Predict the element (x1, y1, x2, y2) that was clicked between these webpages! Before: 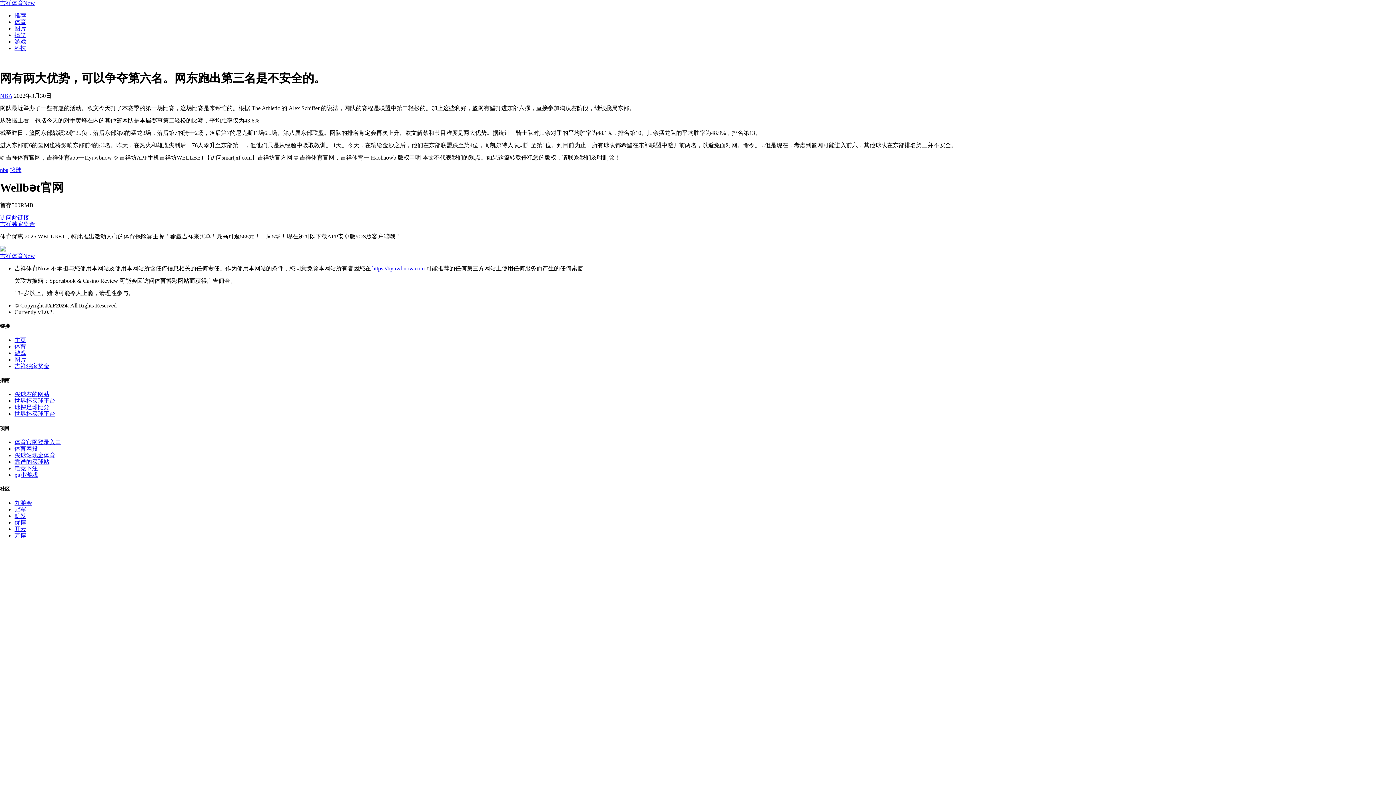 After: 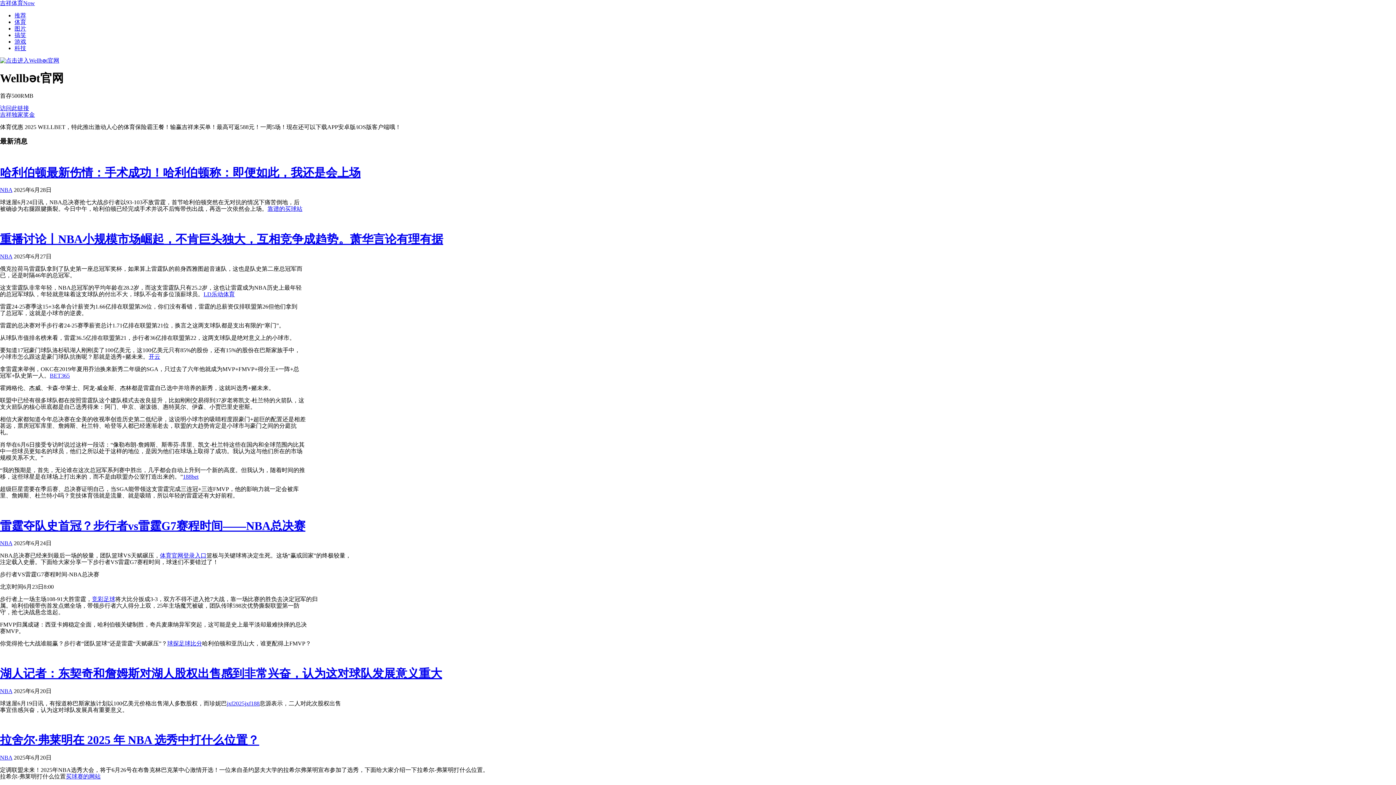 Action: bbox: (14, 337, 26, 343) label: 主页